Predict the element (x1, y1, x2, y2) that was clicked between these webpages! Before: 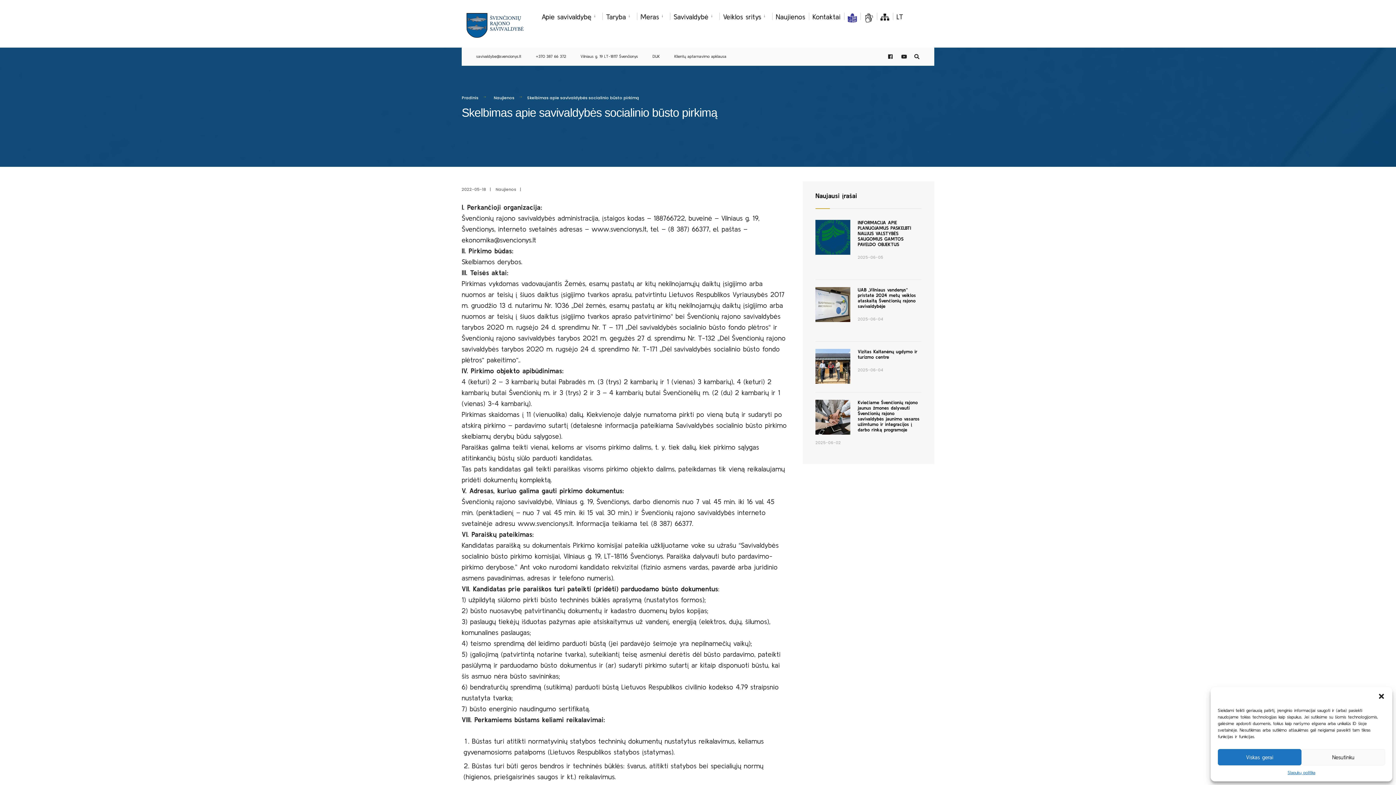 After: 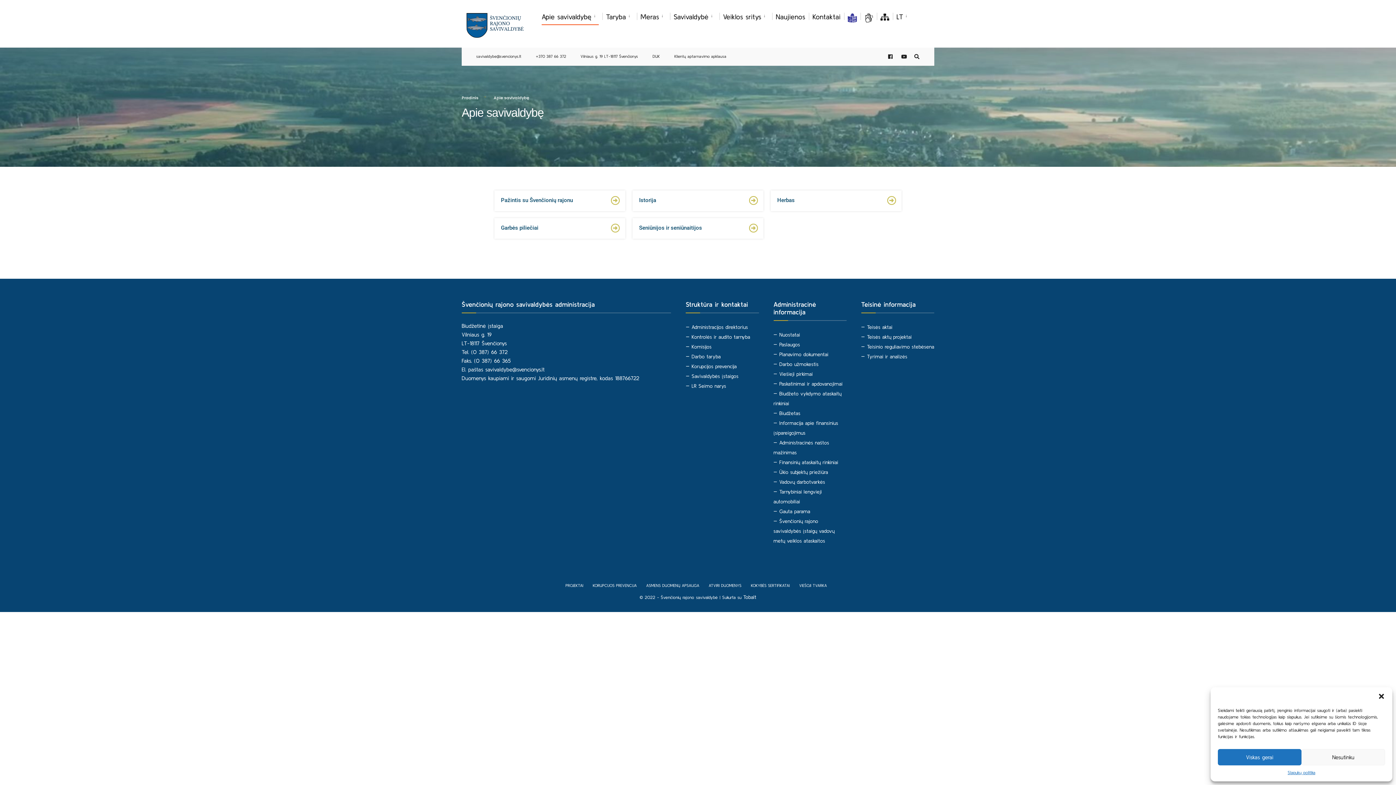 Action: label: Apie savivaldybę bbox: (541, 8, 598, 25)